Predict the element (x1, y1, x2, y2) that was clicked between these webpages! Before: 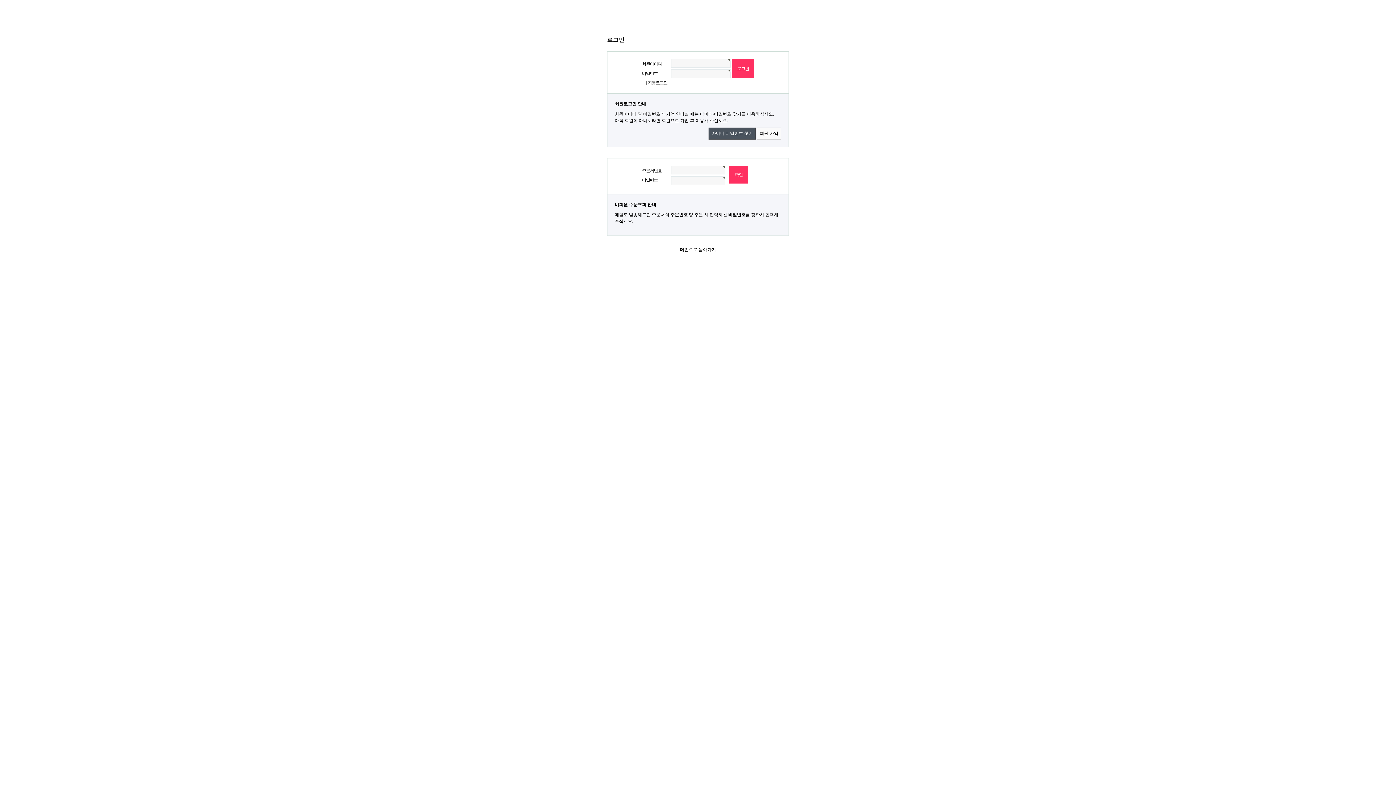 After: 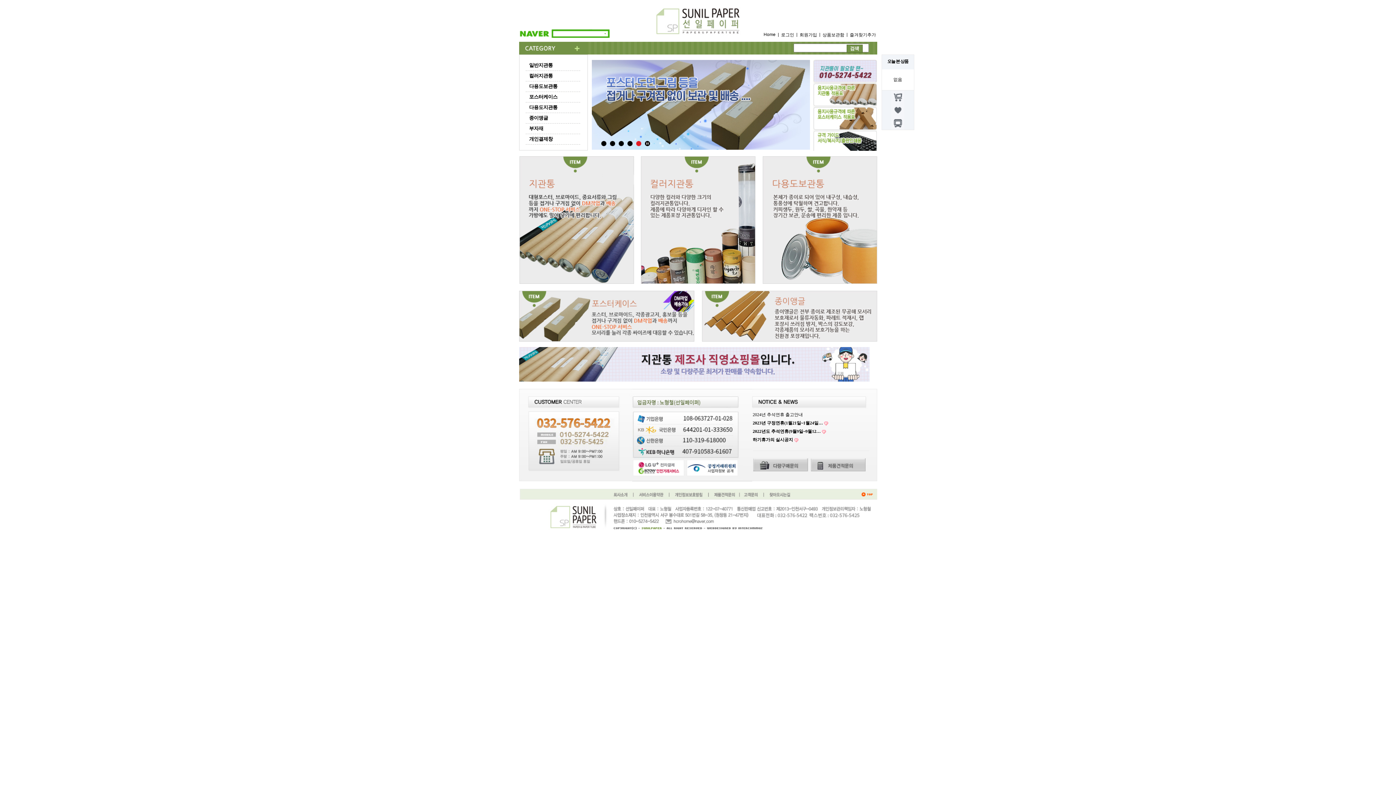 Action: bbox: (680, 247, 716, 252) label: 메인으로 돌아가기